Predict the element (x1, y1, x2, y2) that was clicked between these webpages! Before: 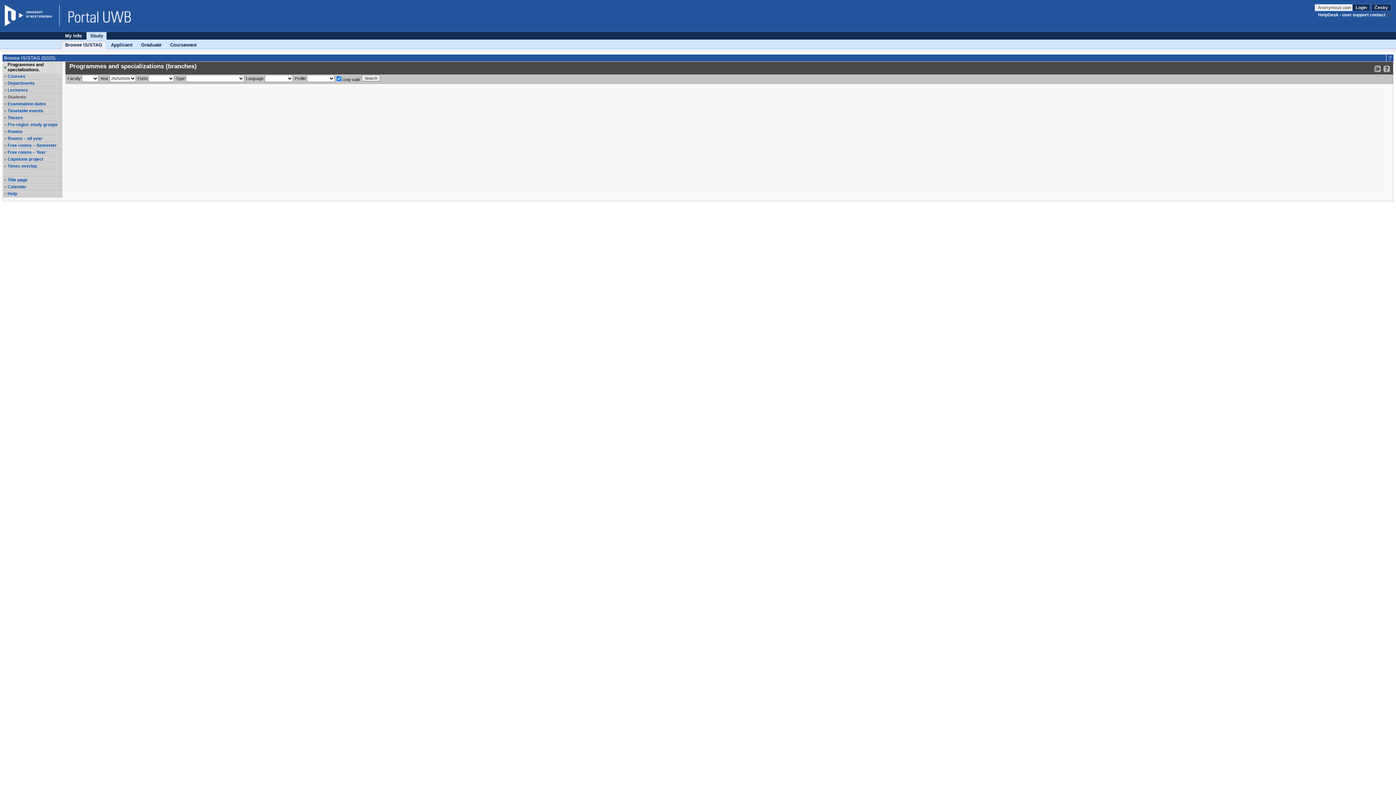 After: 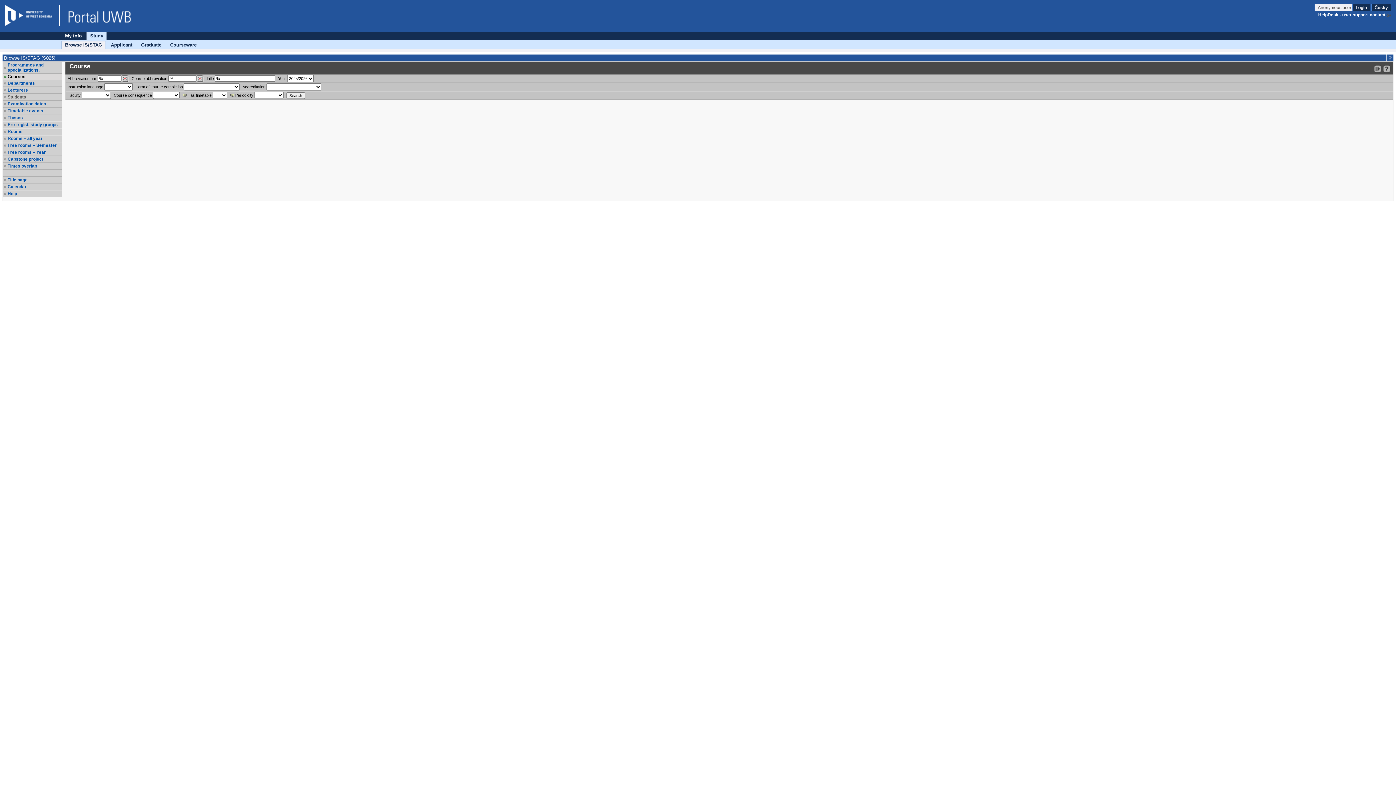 Action: label: Courses bbox: (7, 73, 61, 78)